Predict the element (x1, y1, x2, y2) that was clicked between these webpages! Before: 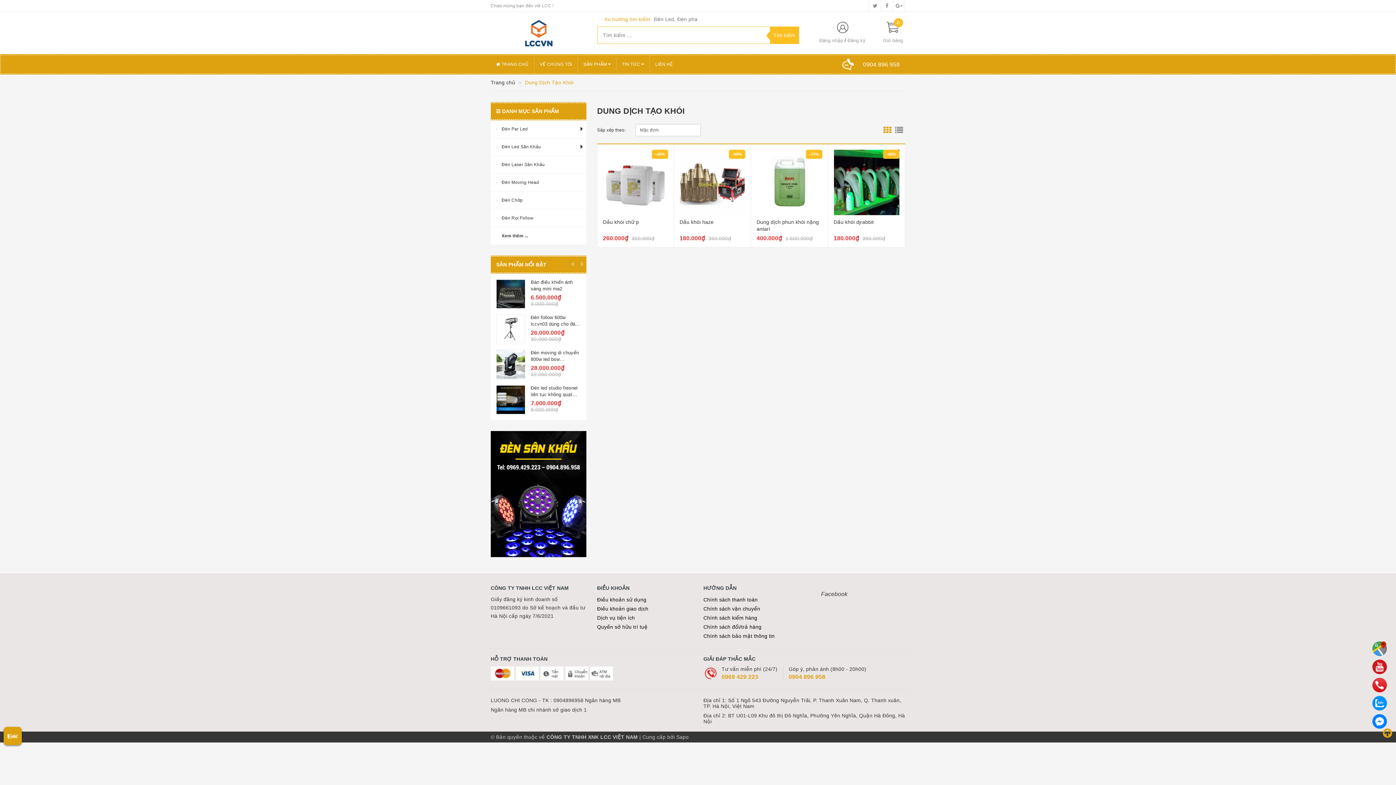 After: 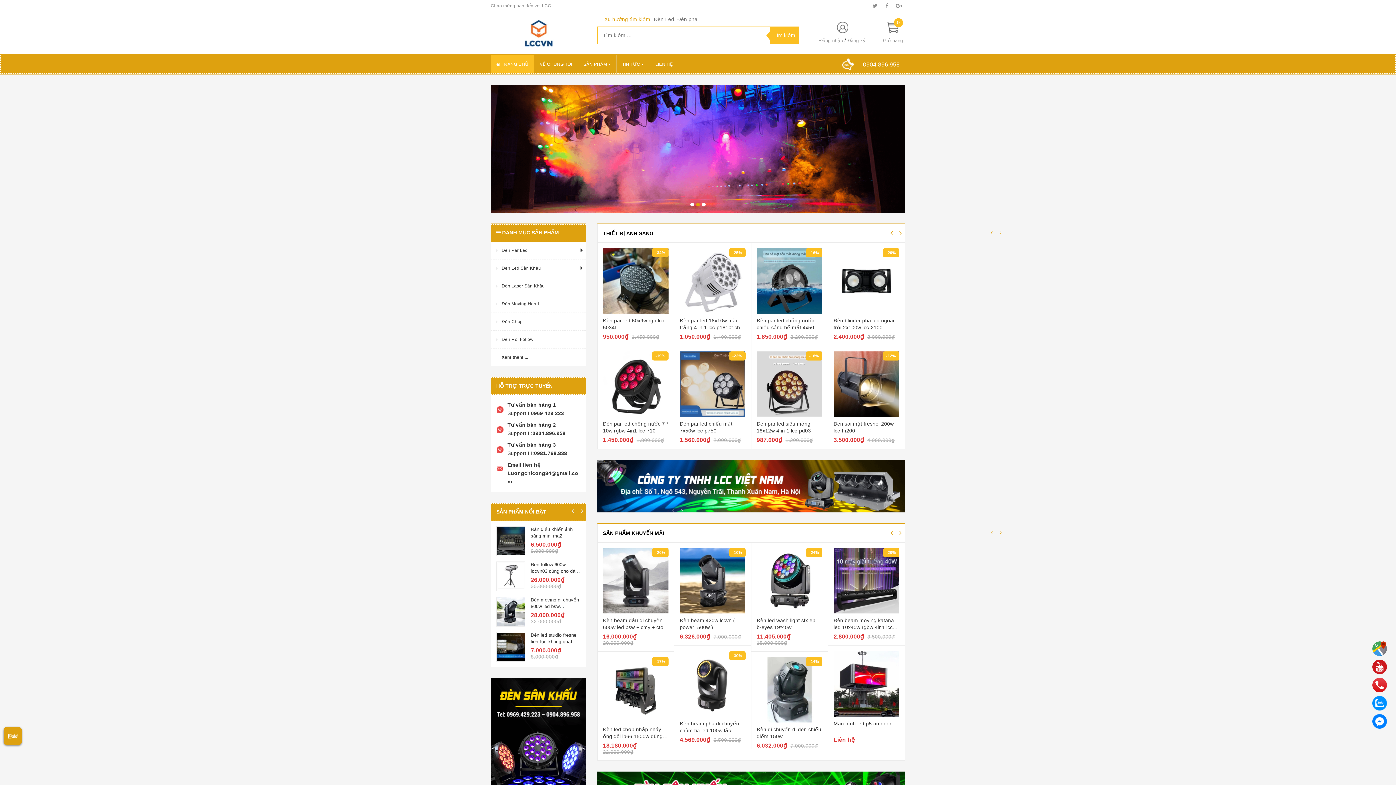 Action: bbox: (490, 55, 534, 73) label:  TRANG CHỦ